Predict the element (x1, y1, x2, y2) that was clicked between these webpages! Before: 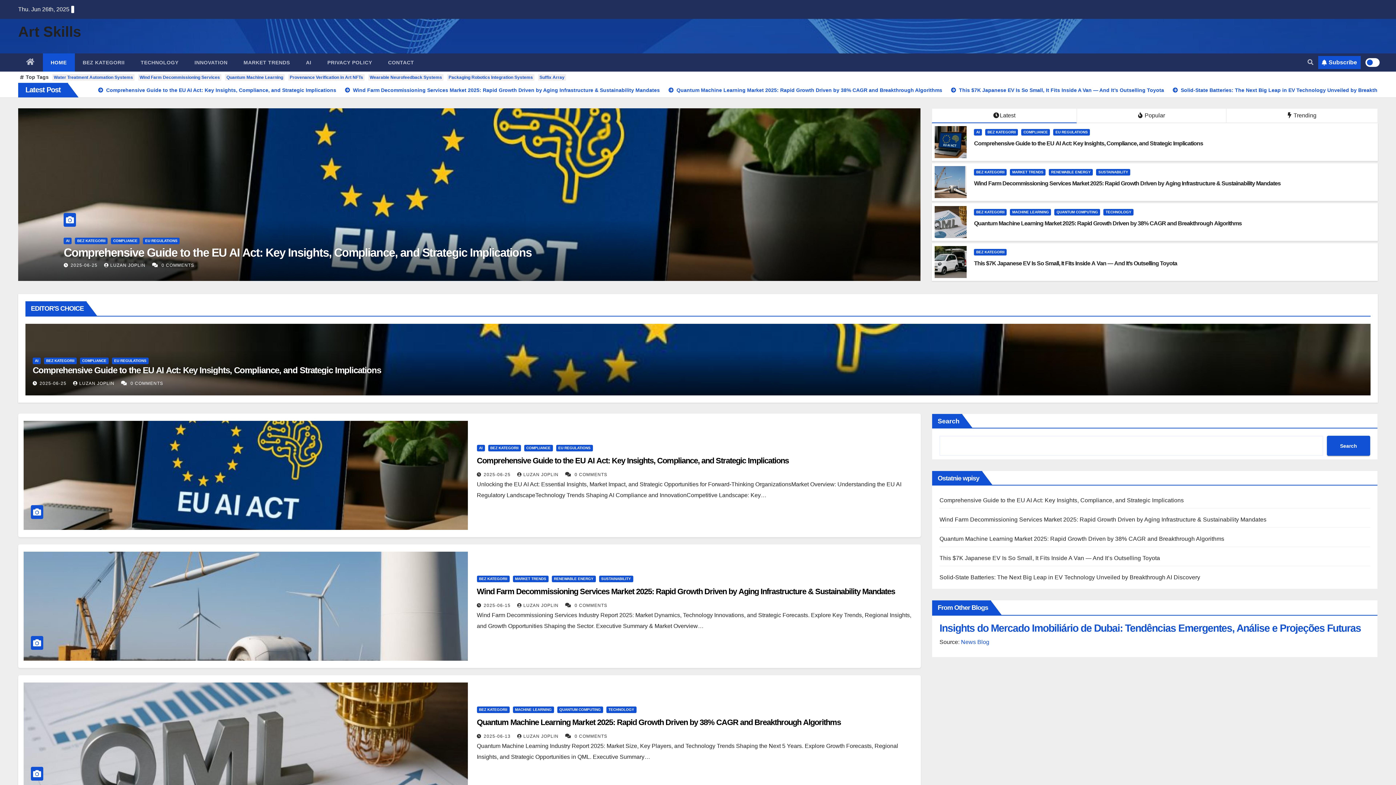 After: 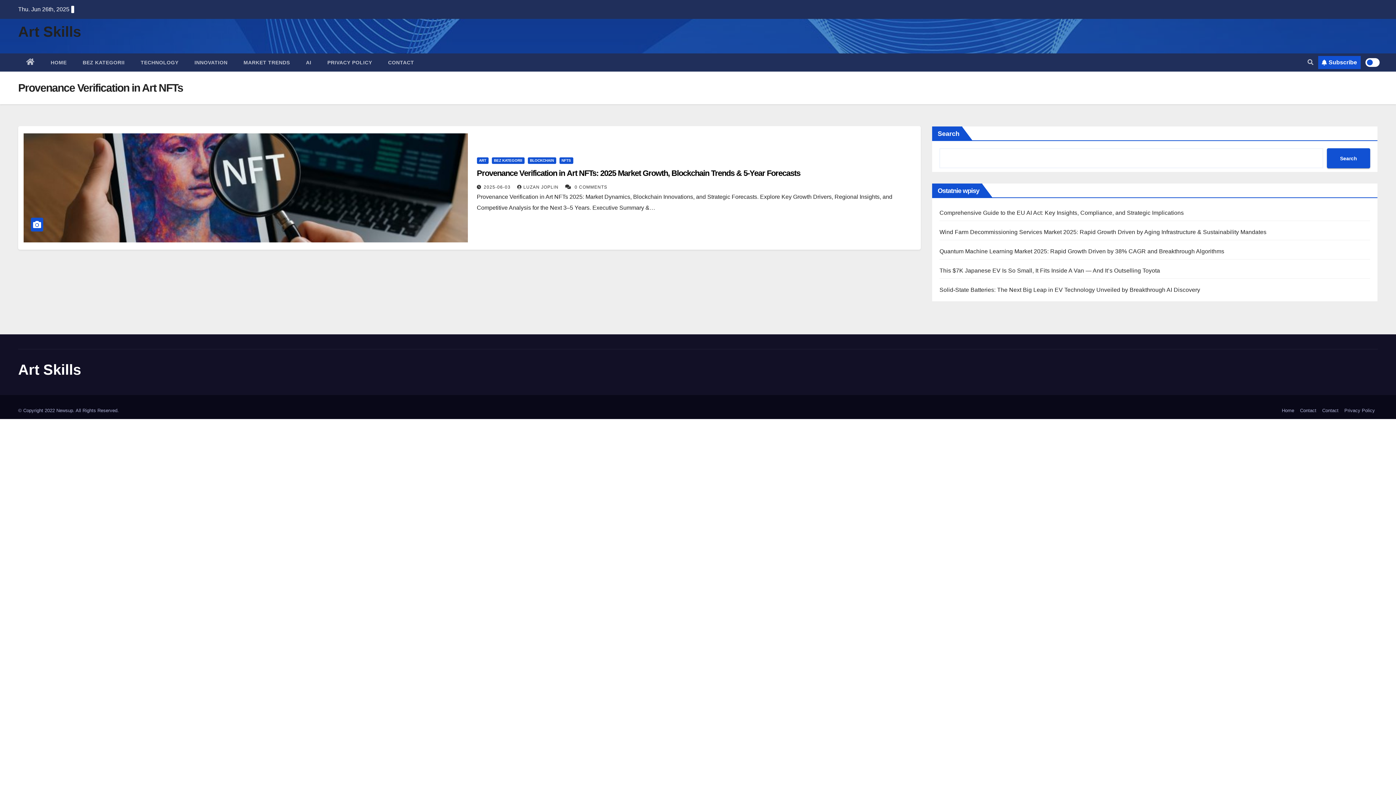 Action: label: Provenance Verification in Art NFTs bbox: (288, 74, 364, 80)